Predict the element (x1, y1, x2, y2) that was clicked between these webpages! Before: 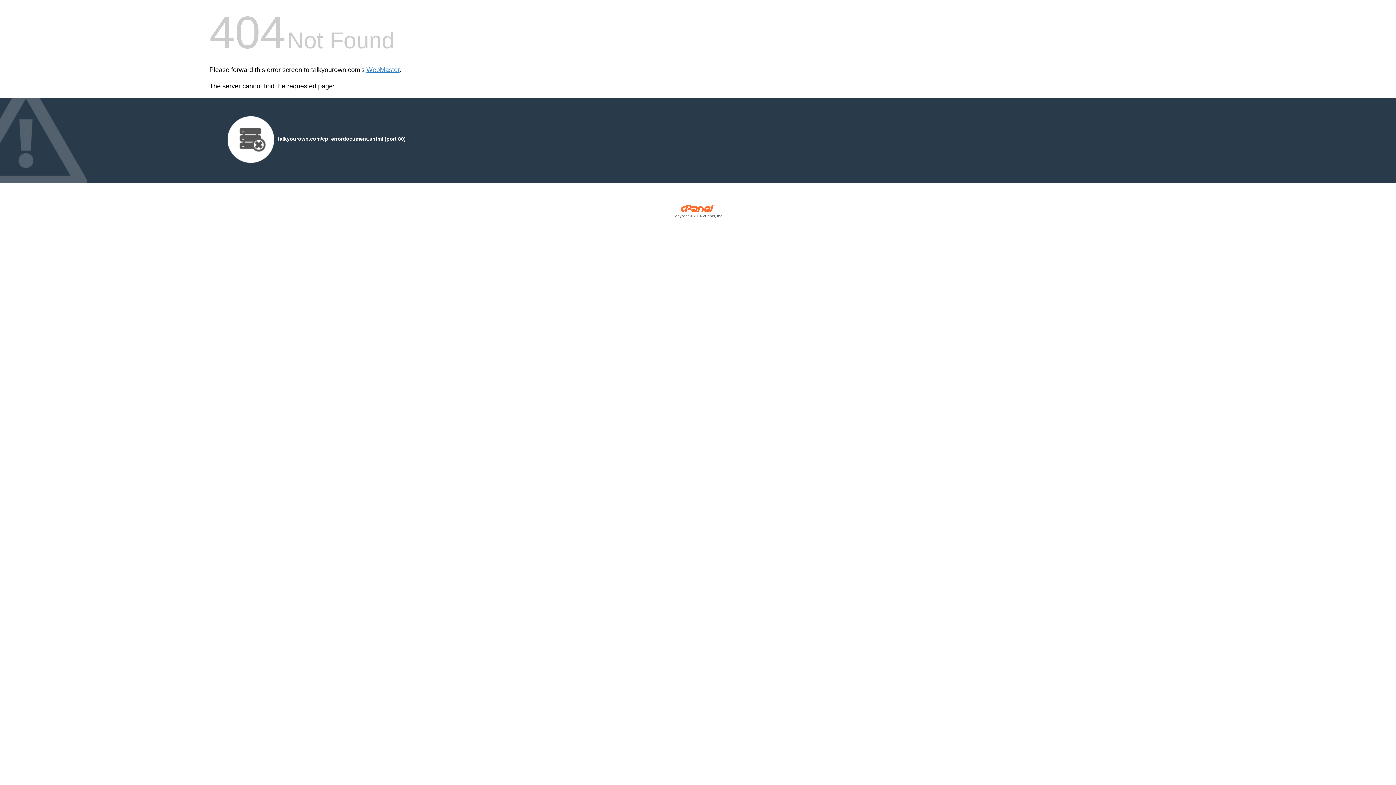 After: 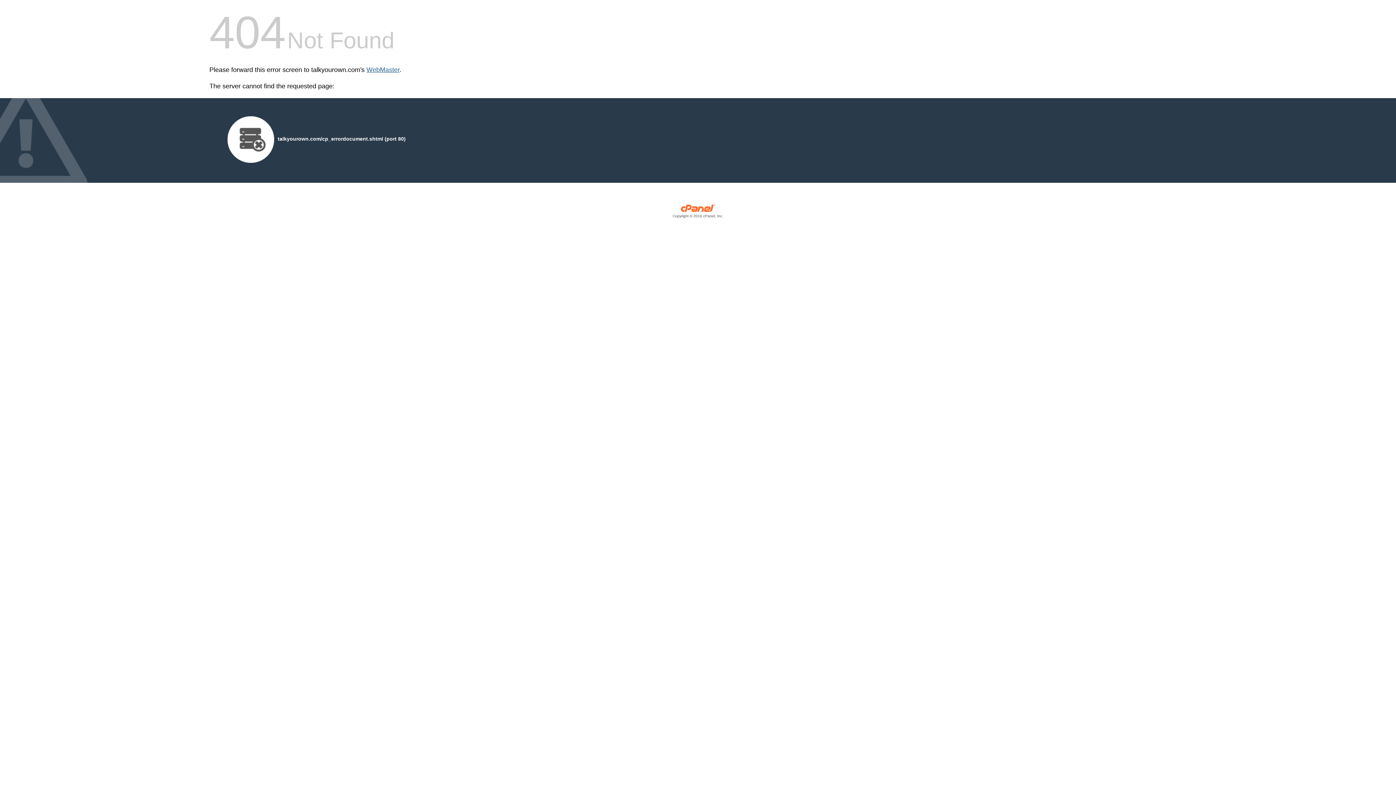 Action: label: WebMaster bbox: (366, 66, 399, 73)